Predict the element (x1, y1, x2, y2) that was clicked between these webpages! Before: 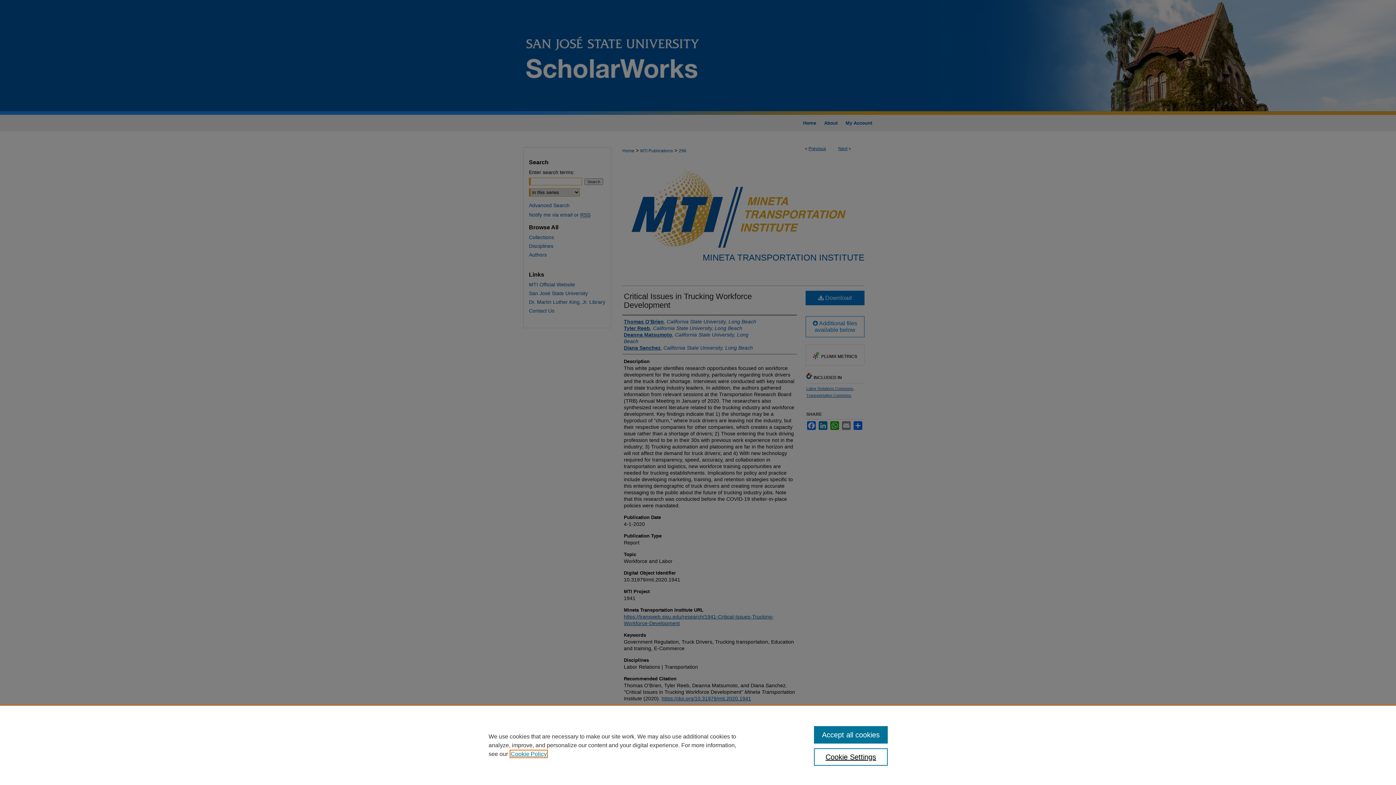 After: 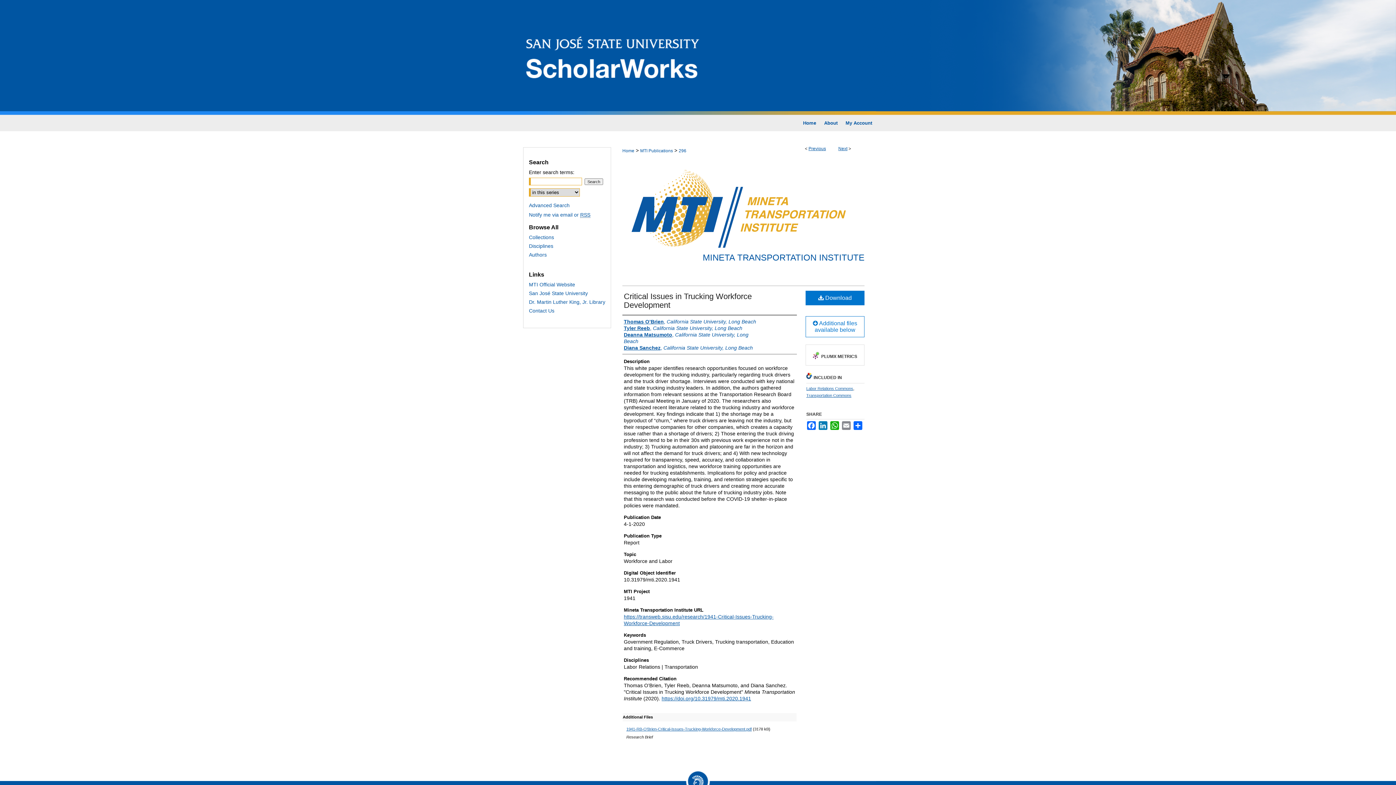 Action: bbox: (814, 726, 887, 744) label: Accept all cookies